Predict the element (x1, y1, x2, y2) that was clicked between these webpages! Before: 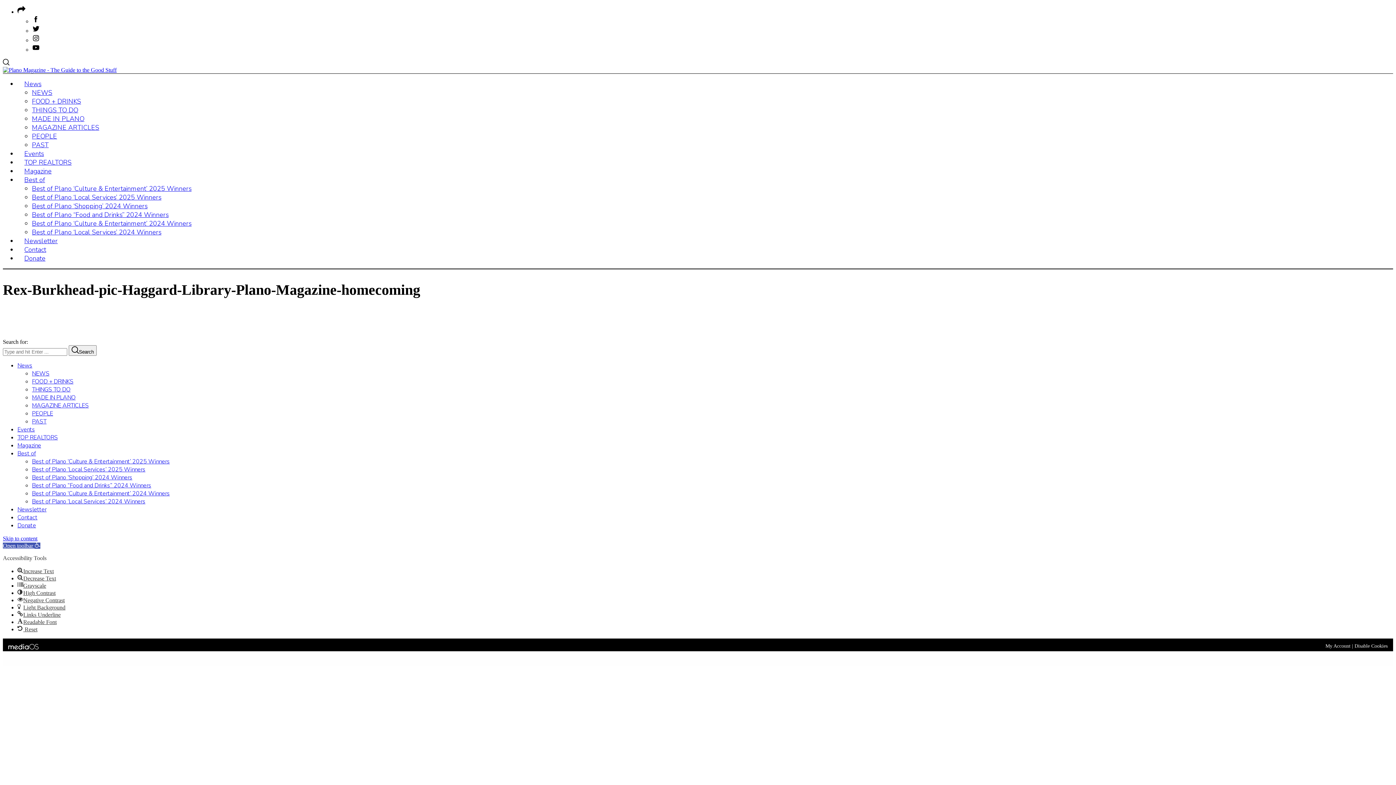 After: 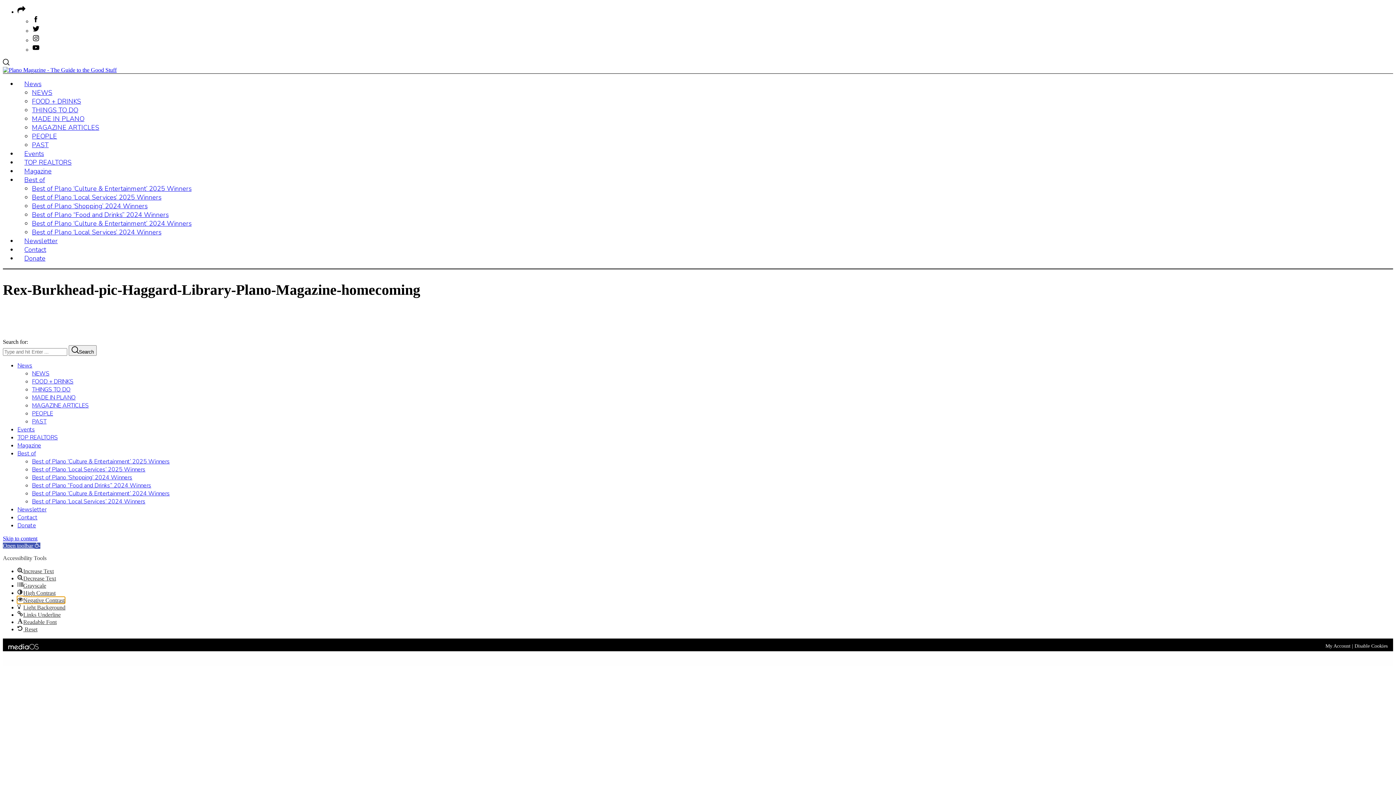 Action: label: Negative Contrast bbox: (17, 597, 64, 603)